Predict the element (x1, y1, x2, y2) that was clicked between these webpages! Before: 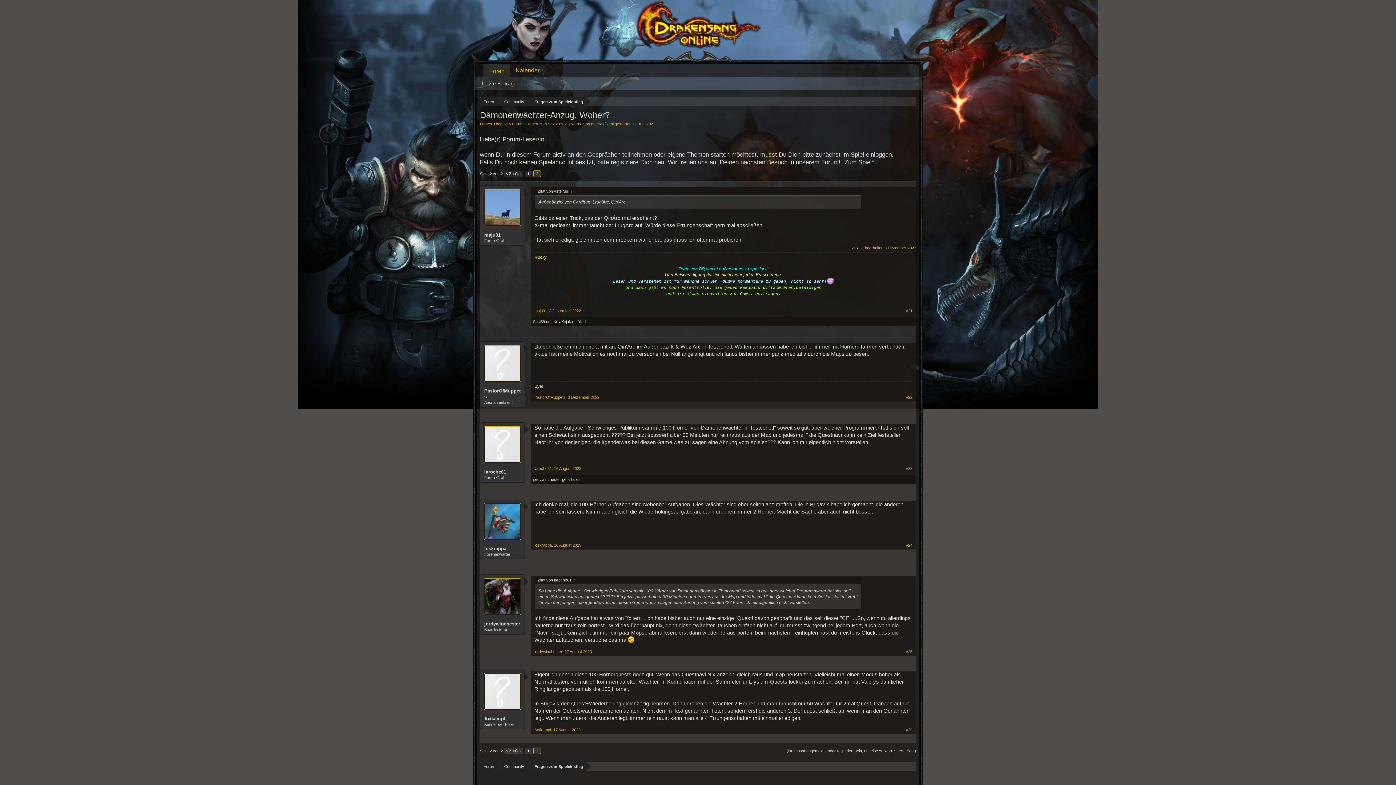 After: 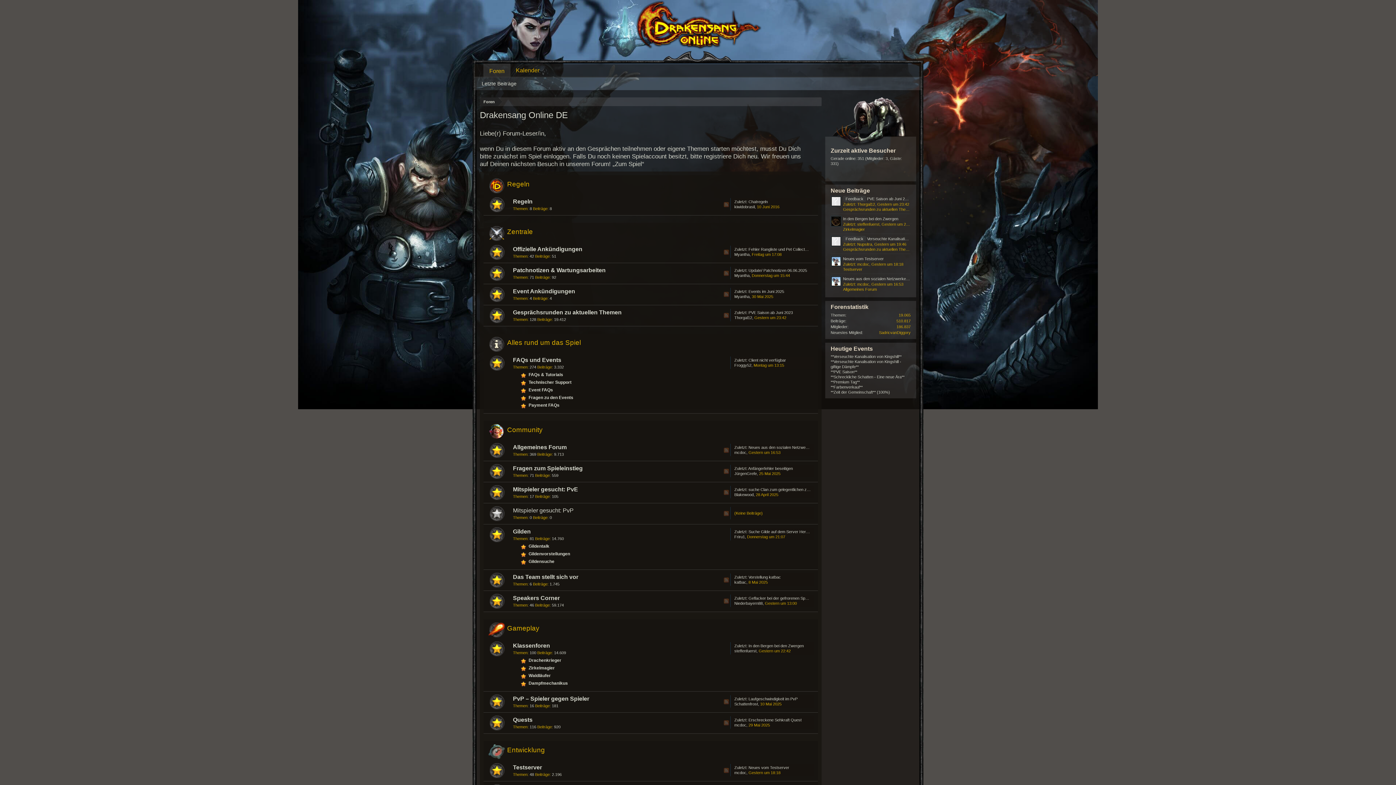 Action: bbox: (484, 426, 521, 463)